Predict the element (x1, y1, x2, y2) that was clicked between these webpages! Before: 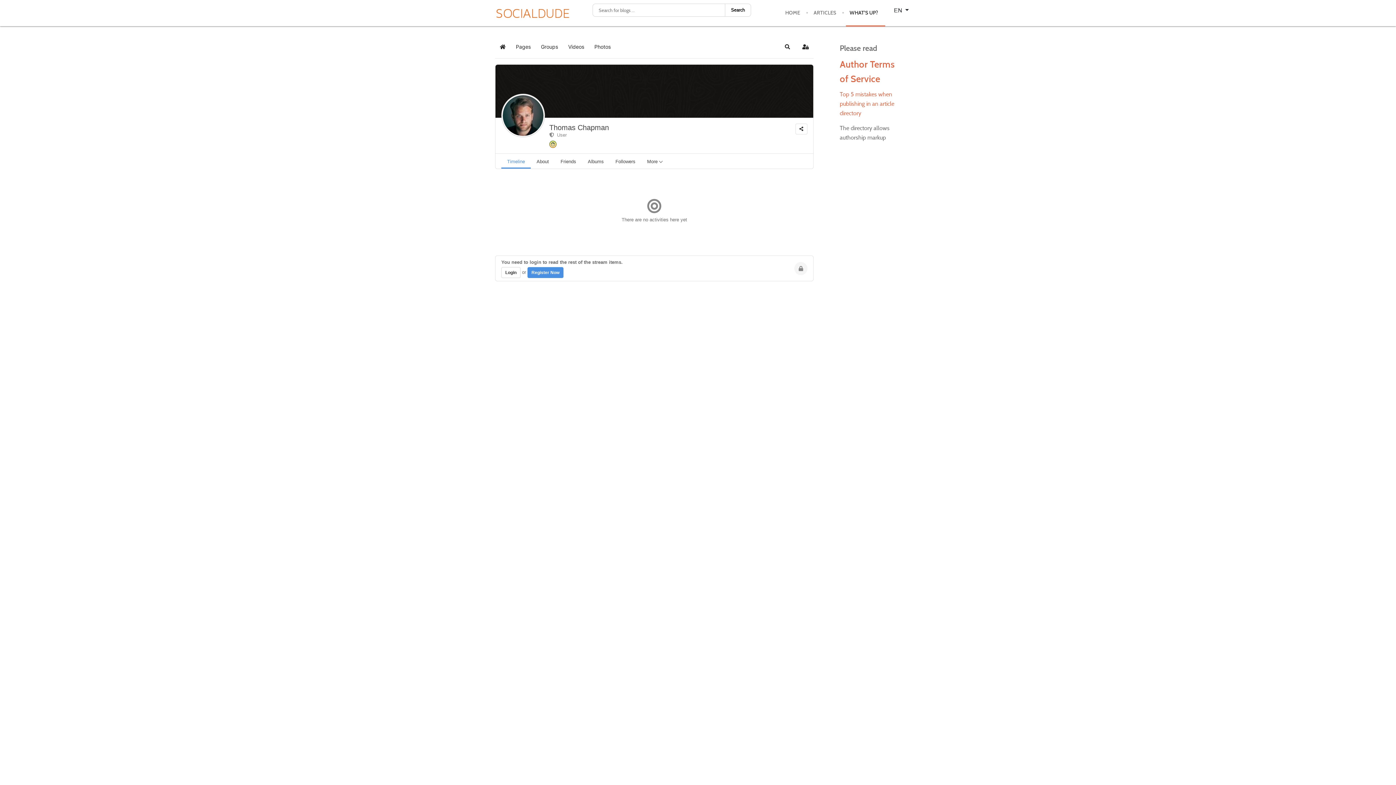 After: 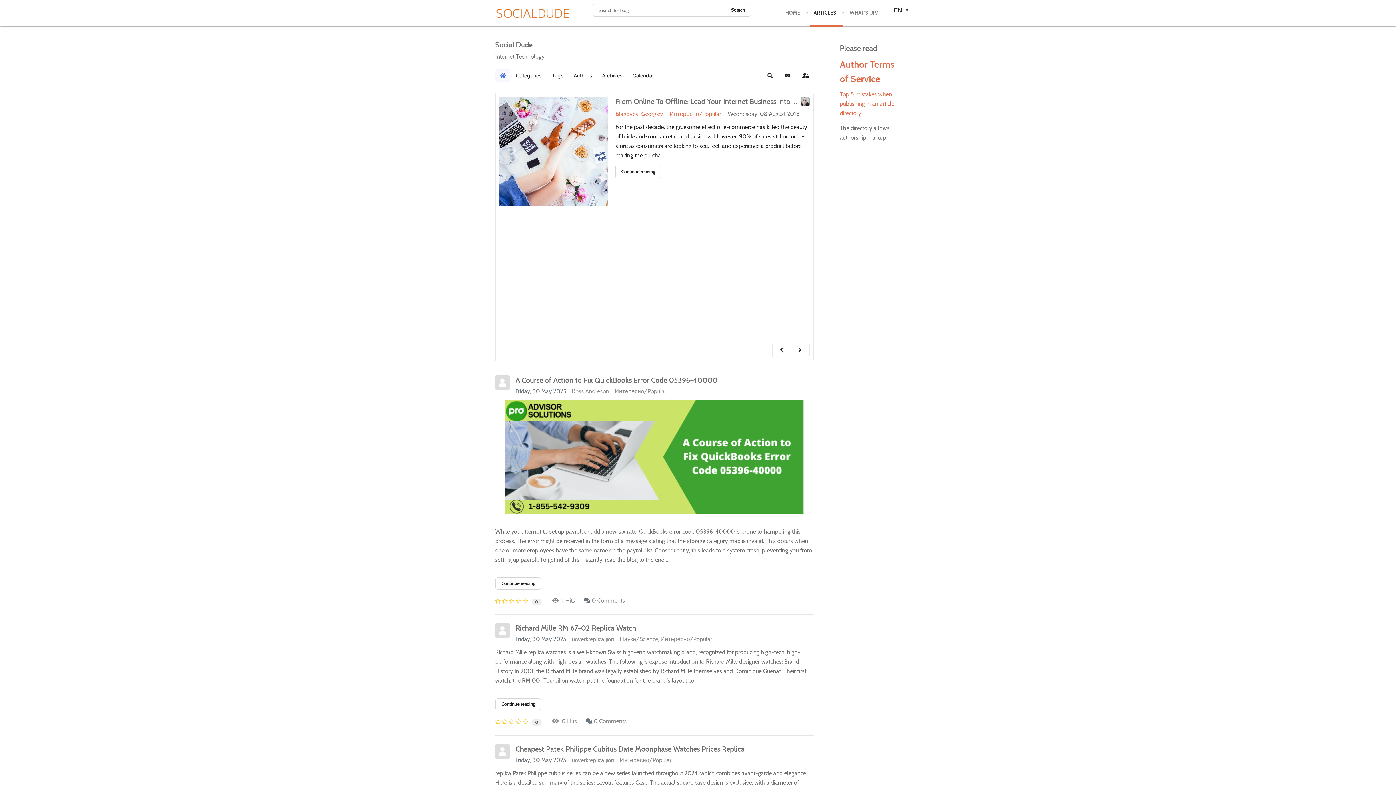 Action: label: ARTICLES bbox: (808, 5, 841, 20)